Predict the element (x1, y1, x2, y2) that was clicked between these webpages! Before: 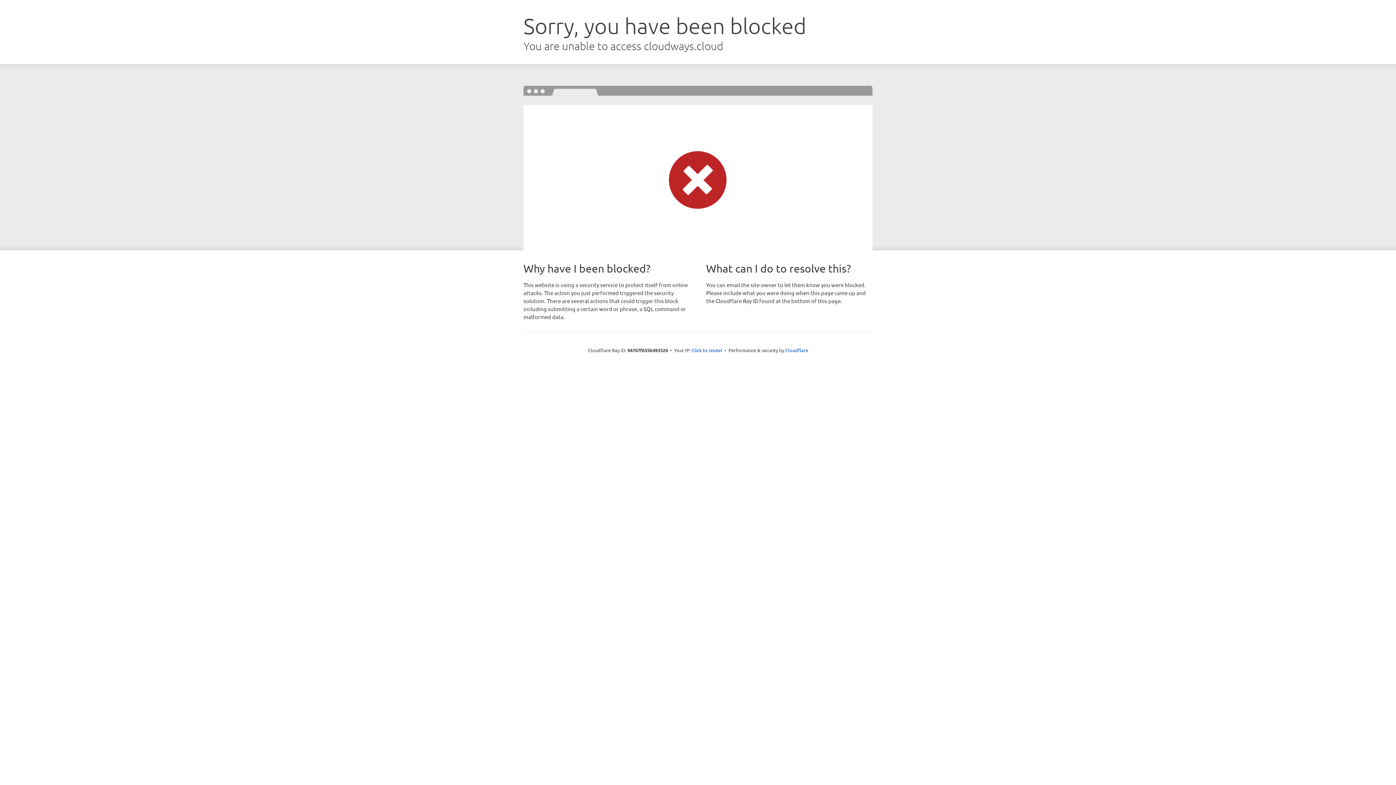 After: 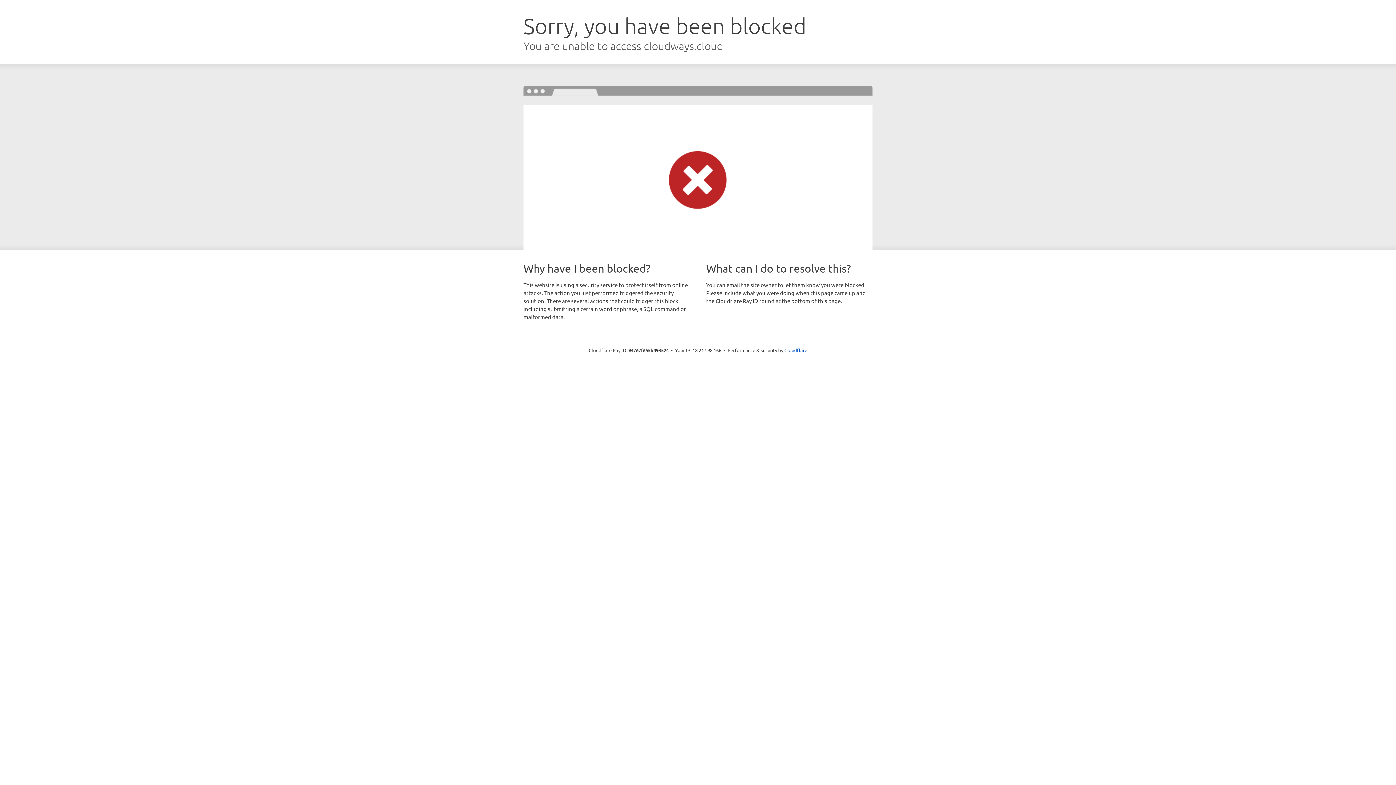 Action: label: Click to reveal bbox: (691, 346, 722, 353)